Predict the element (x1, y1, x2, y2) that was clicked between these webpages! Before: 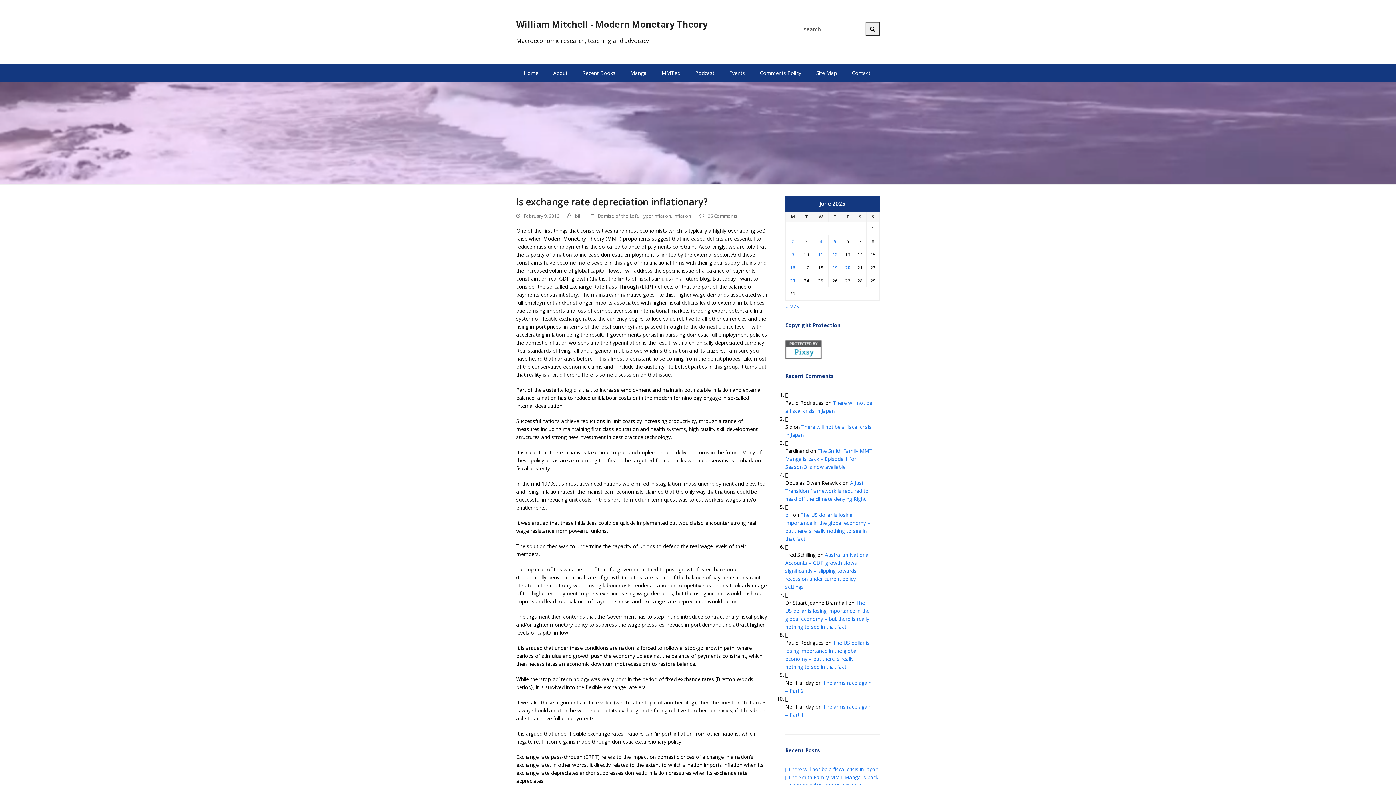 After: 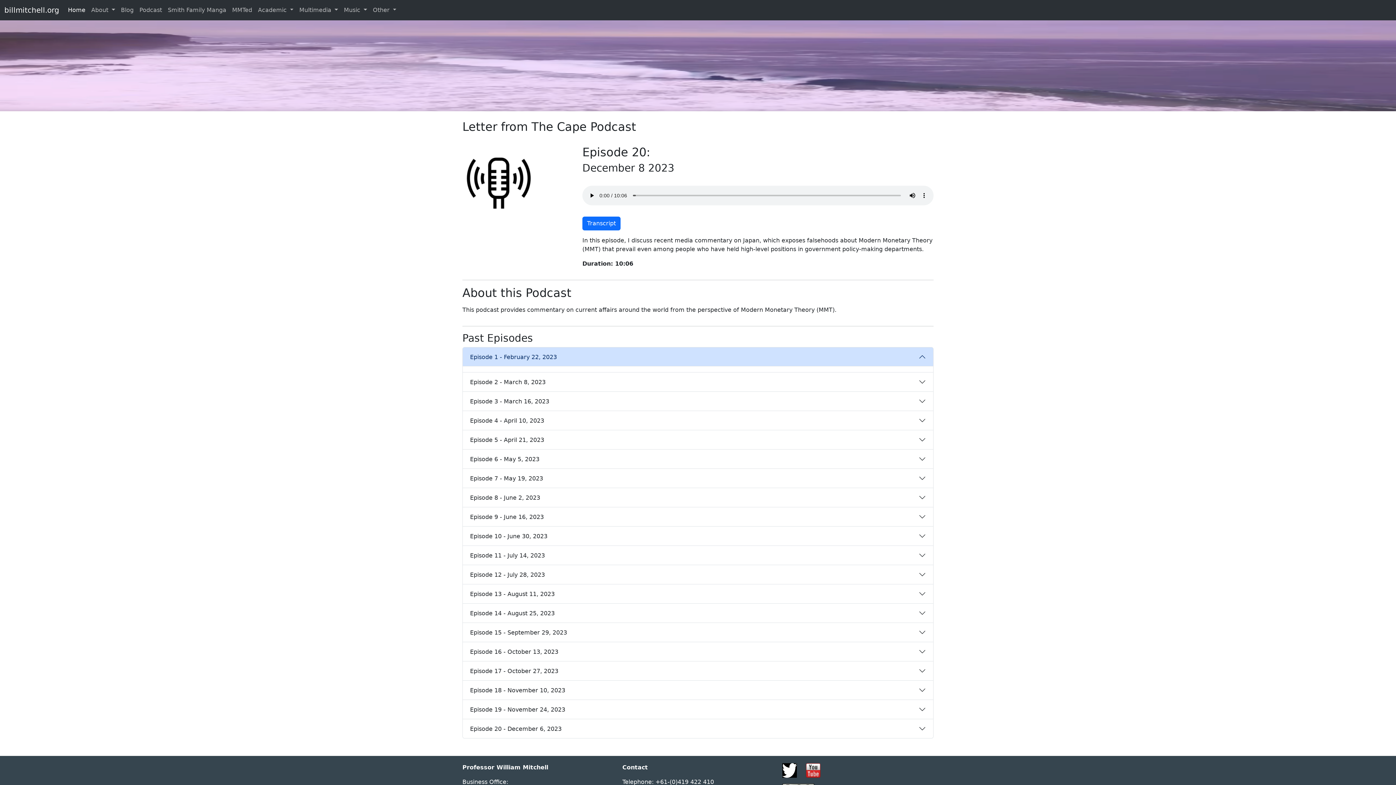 Action: bbox: (688, 64, 721, 82) label: Podcast